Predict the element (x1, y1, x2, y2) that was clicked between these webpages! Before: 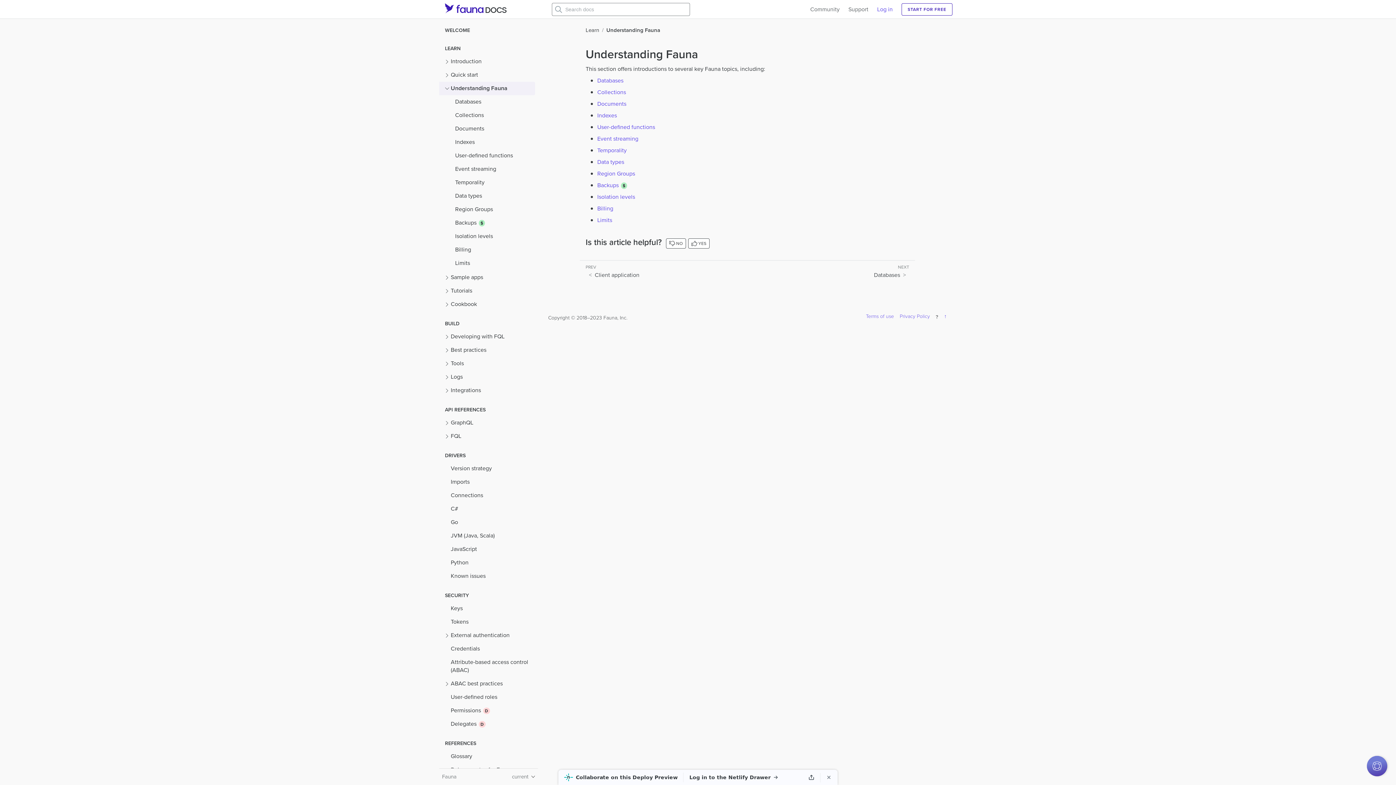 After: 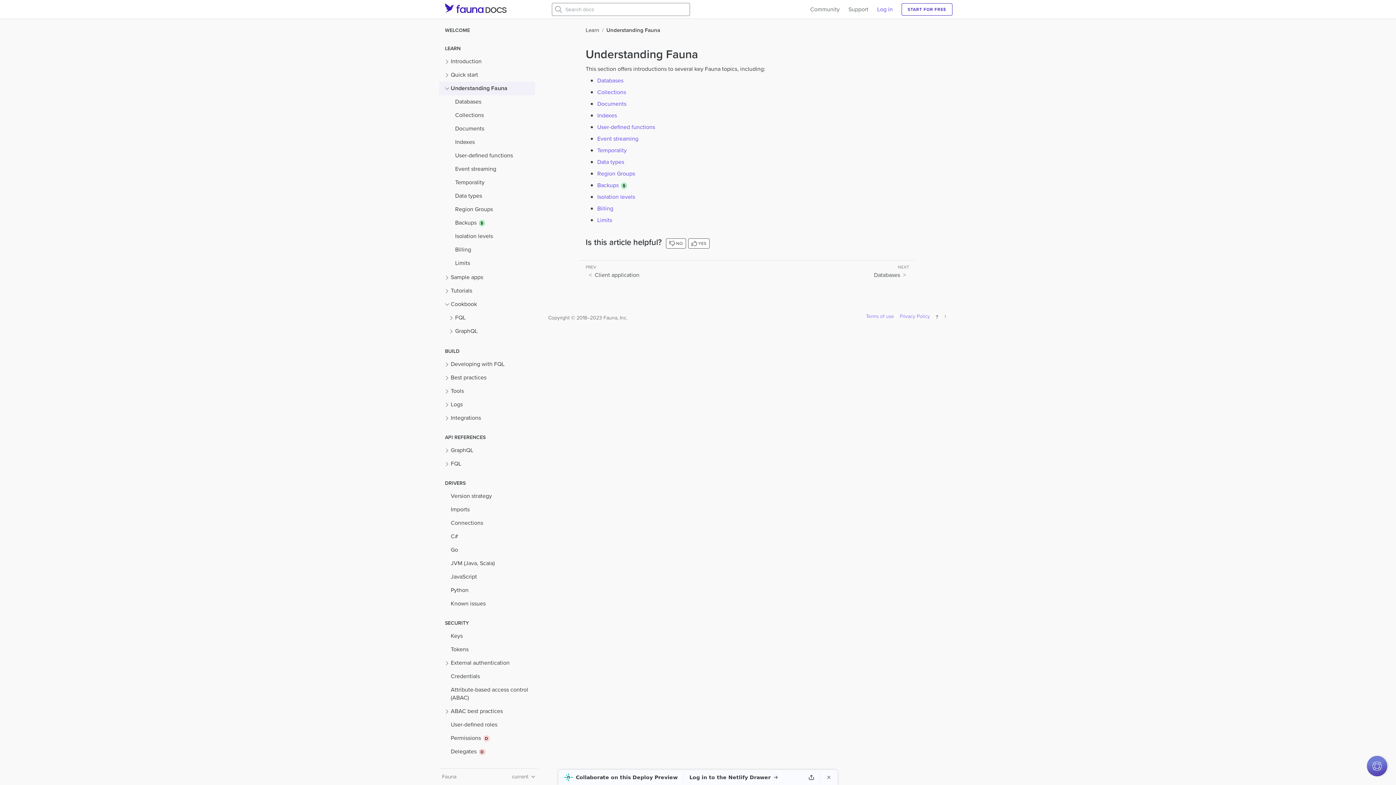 Action: bbox: (442, 300, 451, 308)